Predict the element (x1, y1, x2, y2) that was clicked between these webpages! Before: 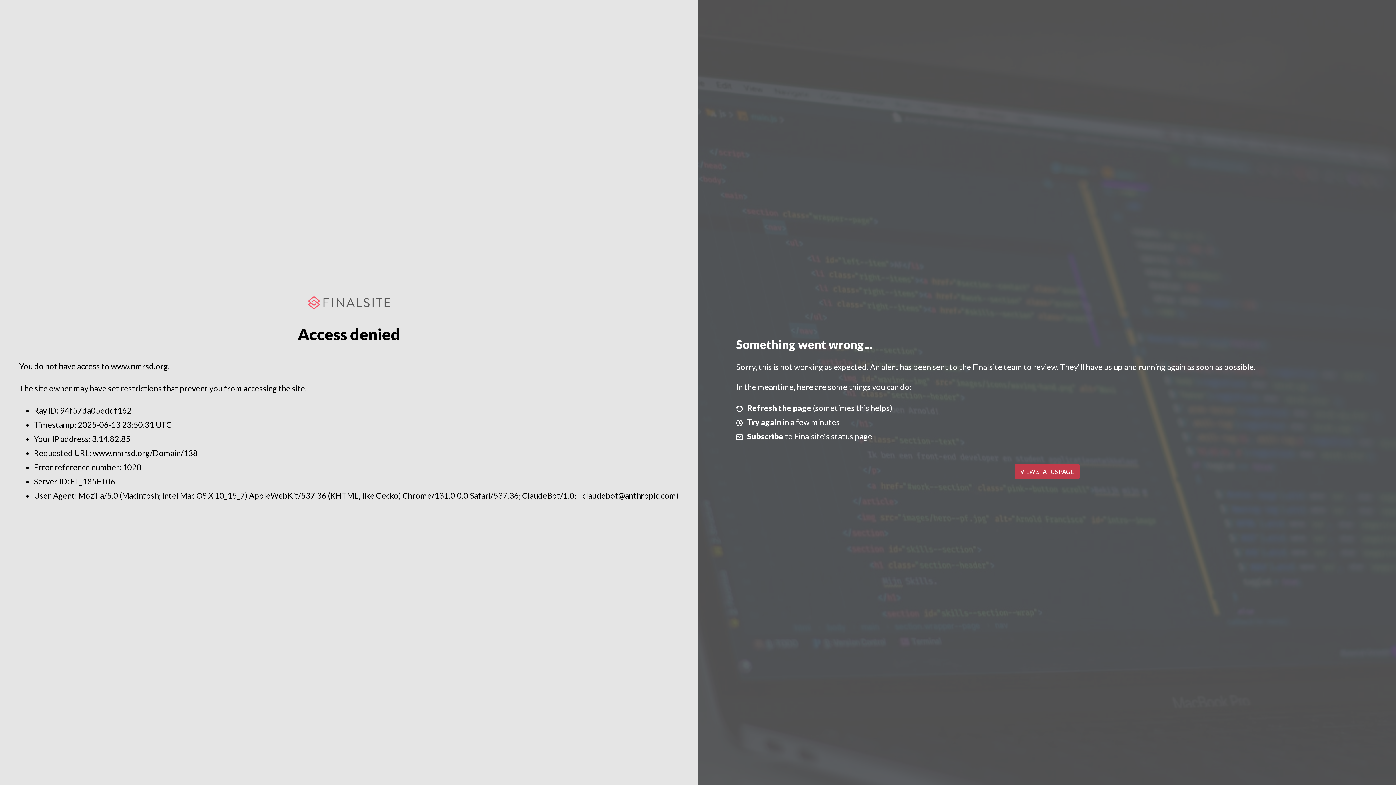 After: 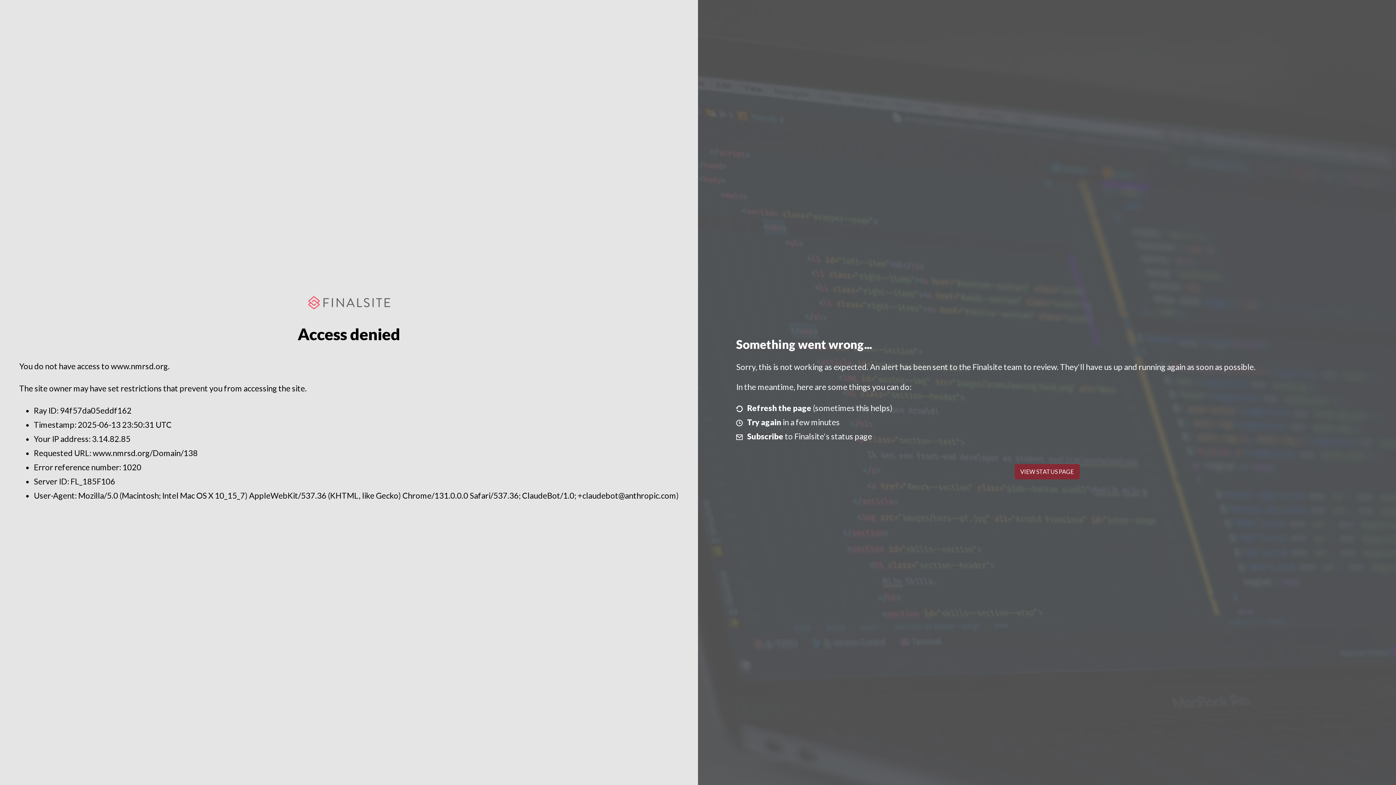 Action: label: VIEW STATUS PAGE bbox: (1014, 464, 1079, 479)